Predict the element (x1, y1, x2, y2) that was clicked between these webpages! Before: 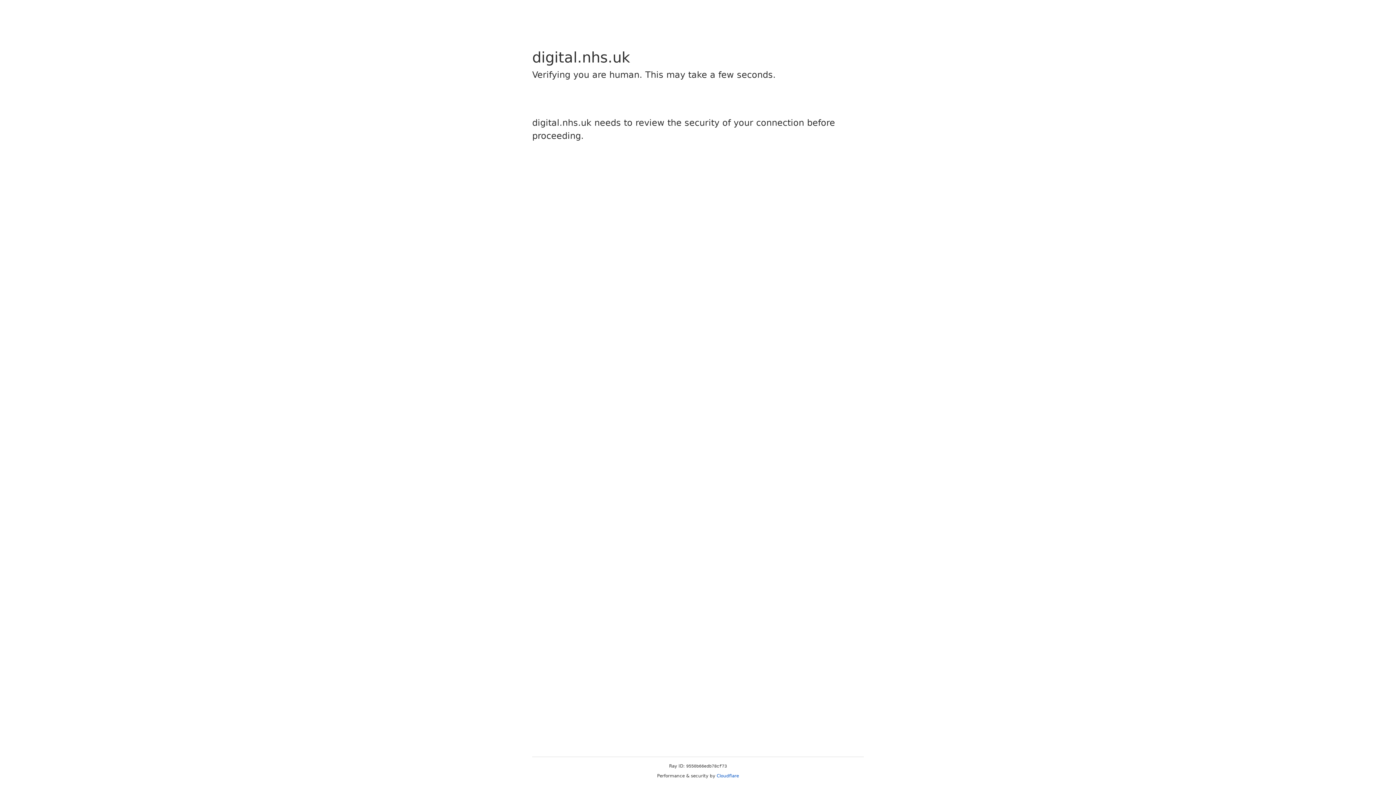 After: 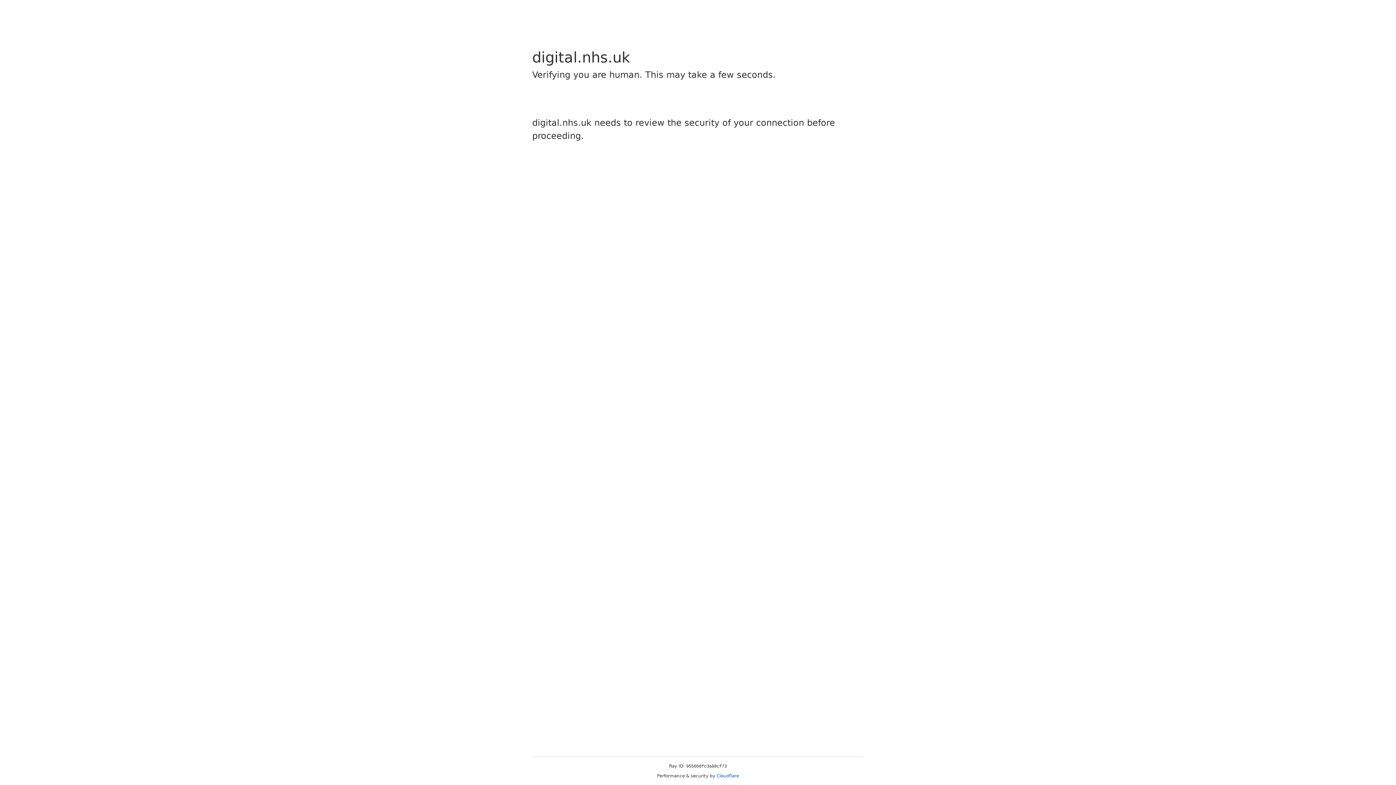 Action: label: Cloudflare bbox: (716, 773, 739, 778)